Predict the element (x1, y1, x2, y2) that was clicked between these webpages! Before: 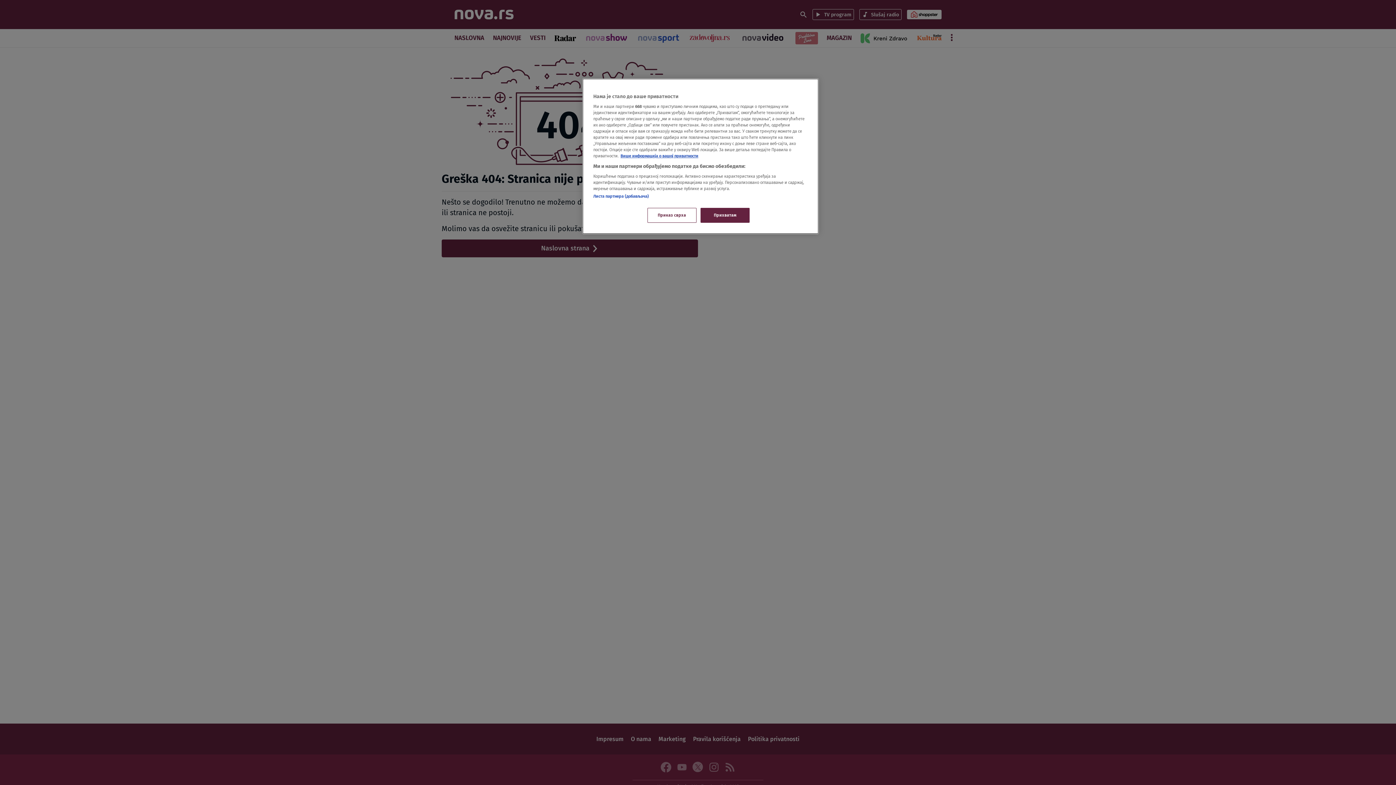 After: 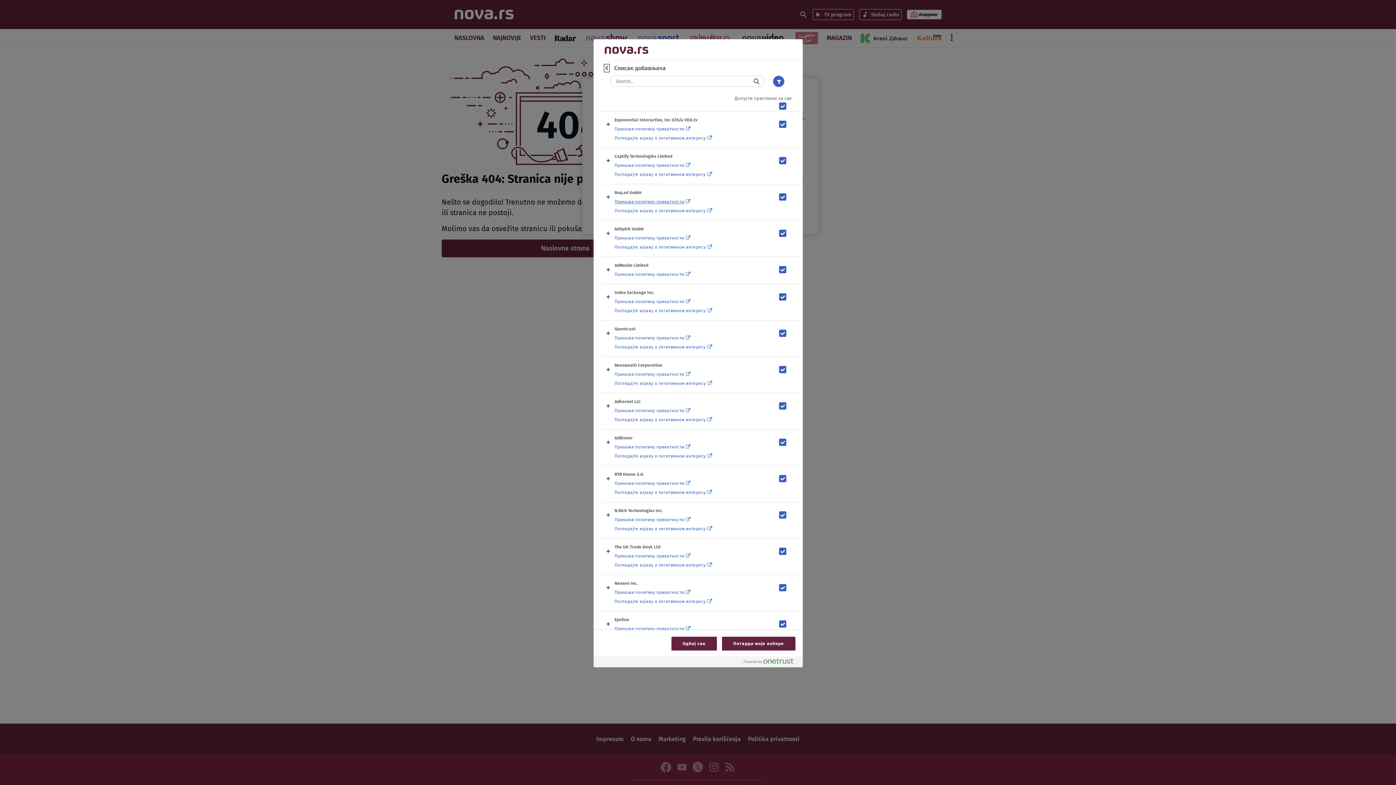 Action: label: Листа партнера (добављача) bbox: (593, 193, 649, 198)